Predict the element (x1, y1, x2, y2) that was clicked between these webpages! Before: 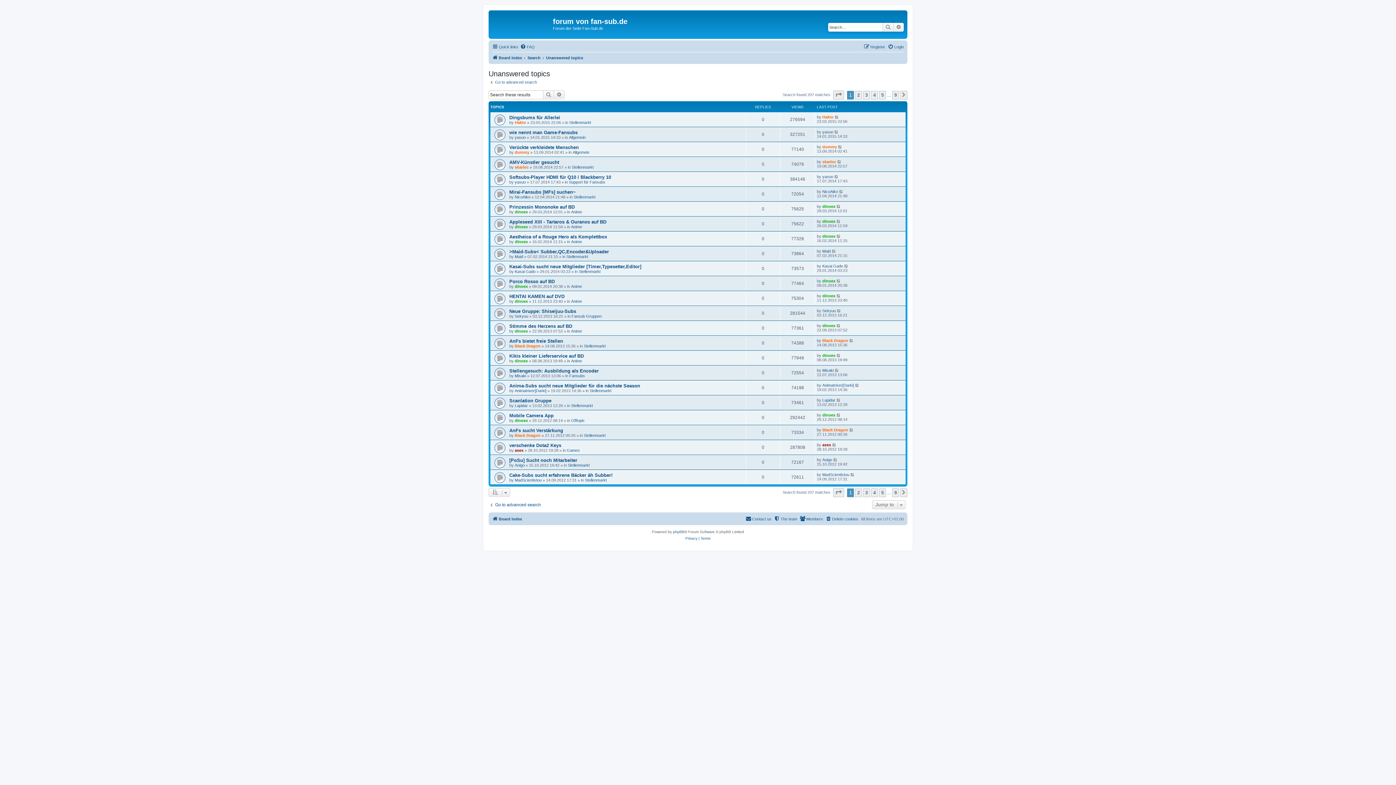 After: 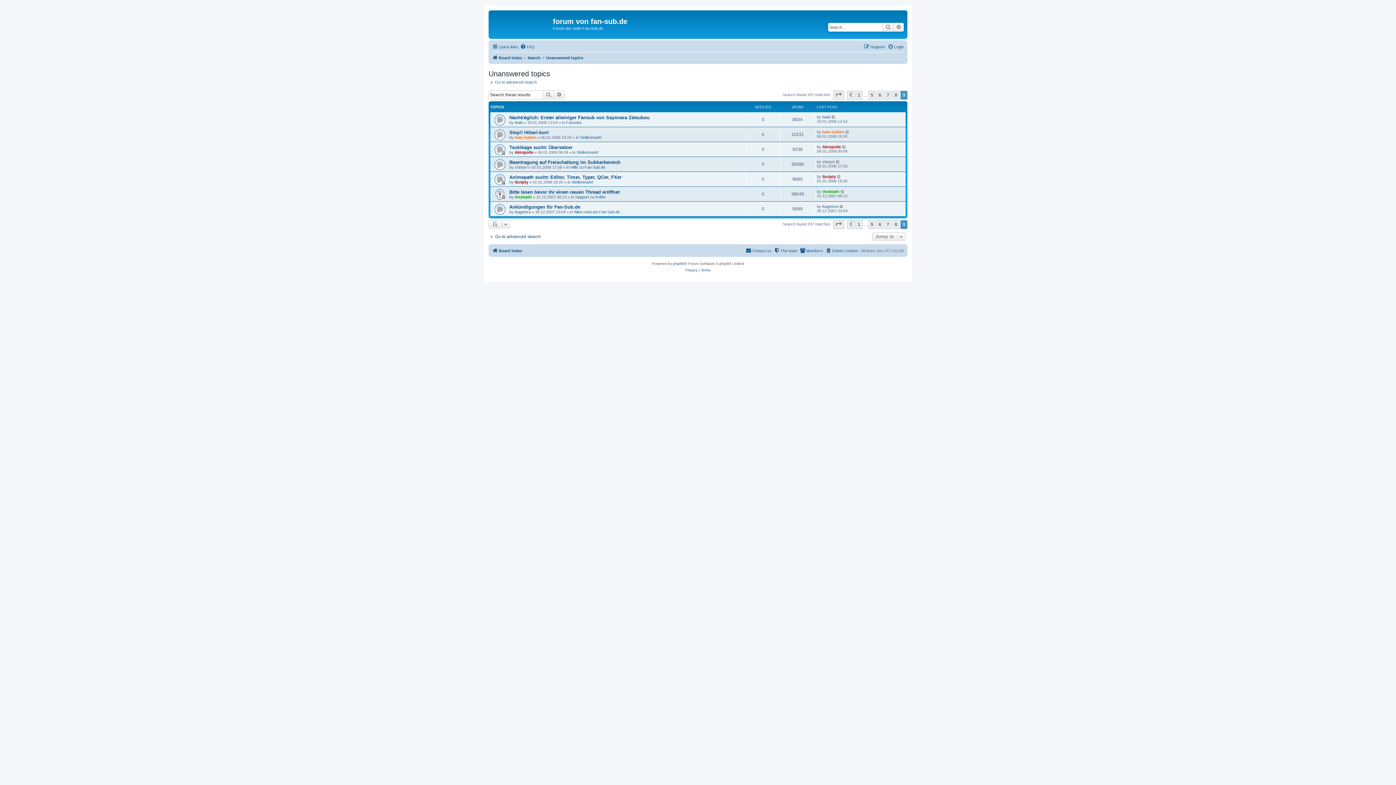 Action: bbox: (892, 488, 899, 497) label: 9